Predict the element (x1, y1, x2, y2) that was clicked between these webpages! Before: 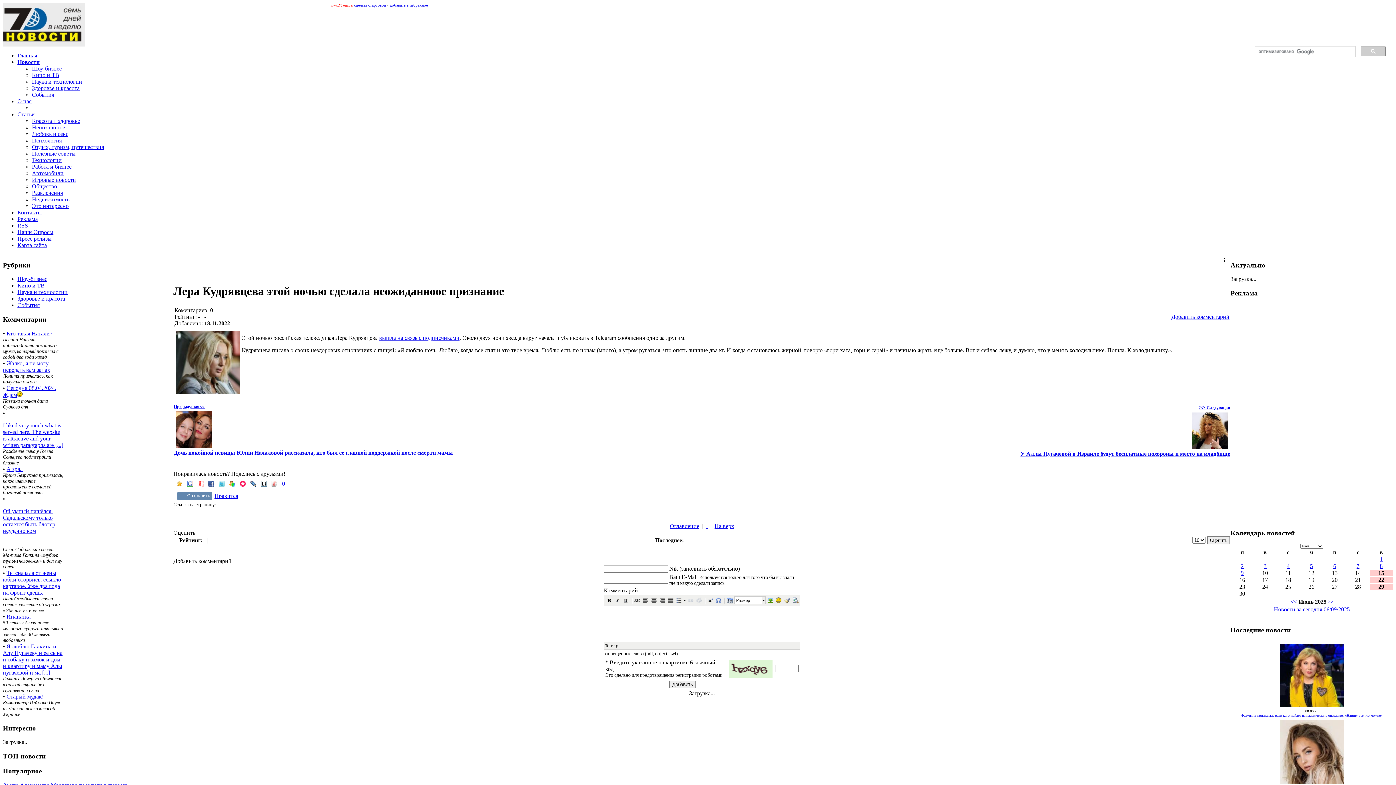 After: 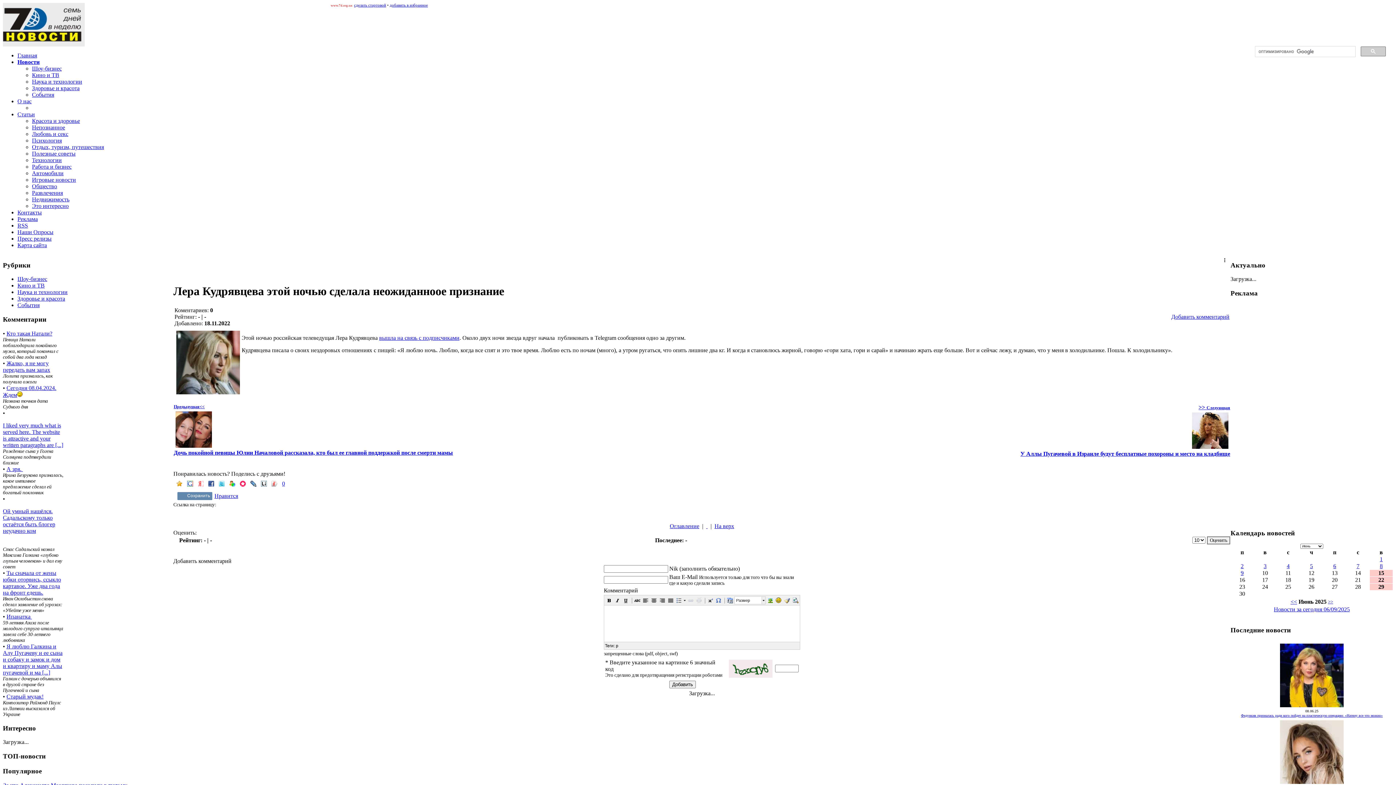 Action: bbox: (729, 673, 772, 679)